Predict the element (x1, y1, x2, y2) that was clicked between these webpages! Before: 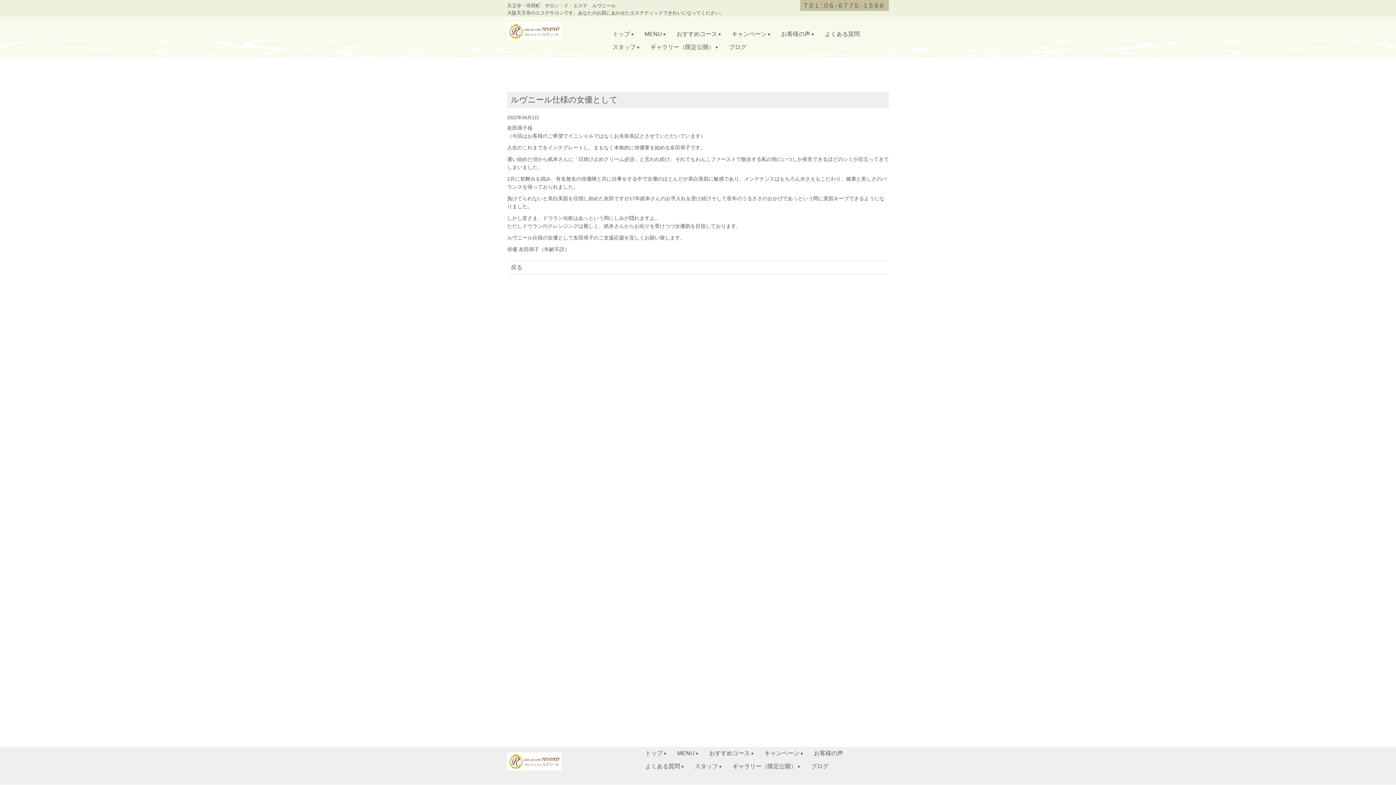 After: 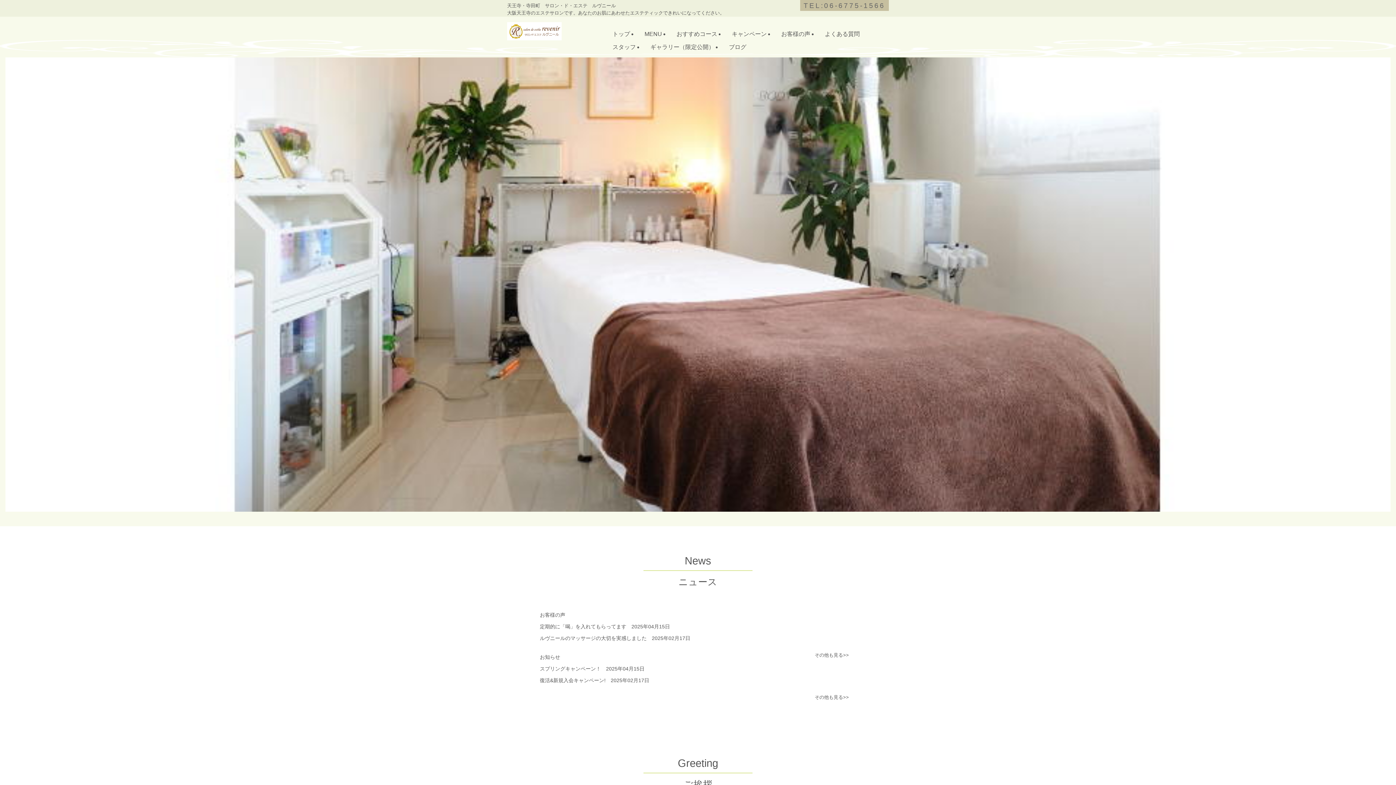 Action: bbox: (605, 27, 637, 40) label: トップ